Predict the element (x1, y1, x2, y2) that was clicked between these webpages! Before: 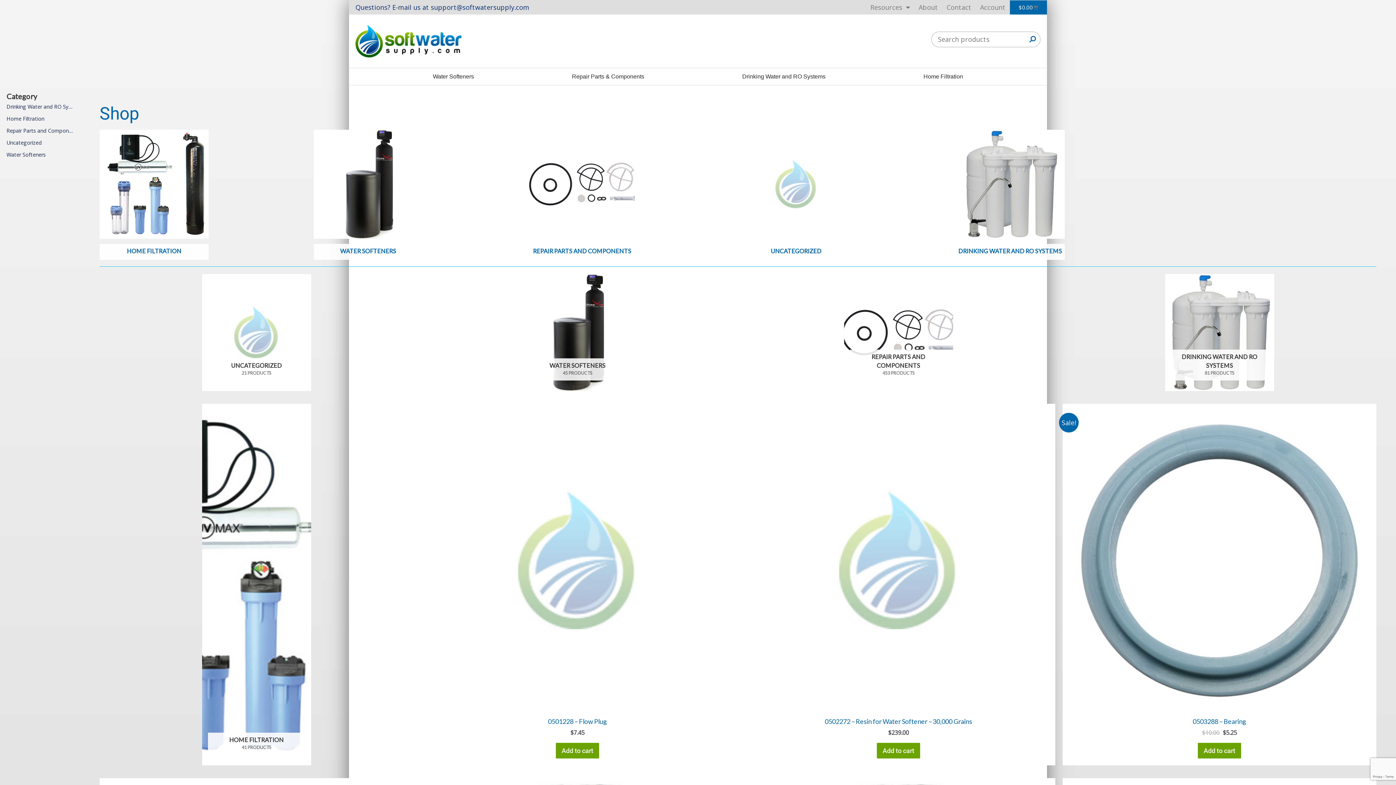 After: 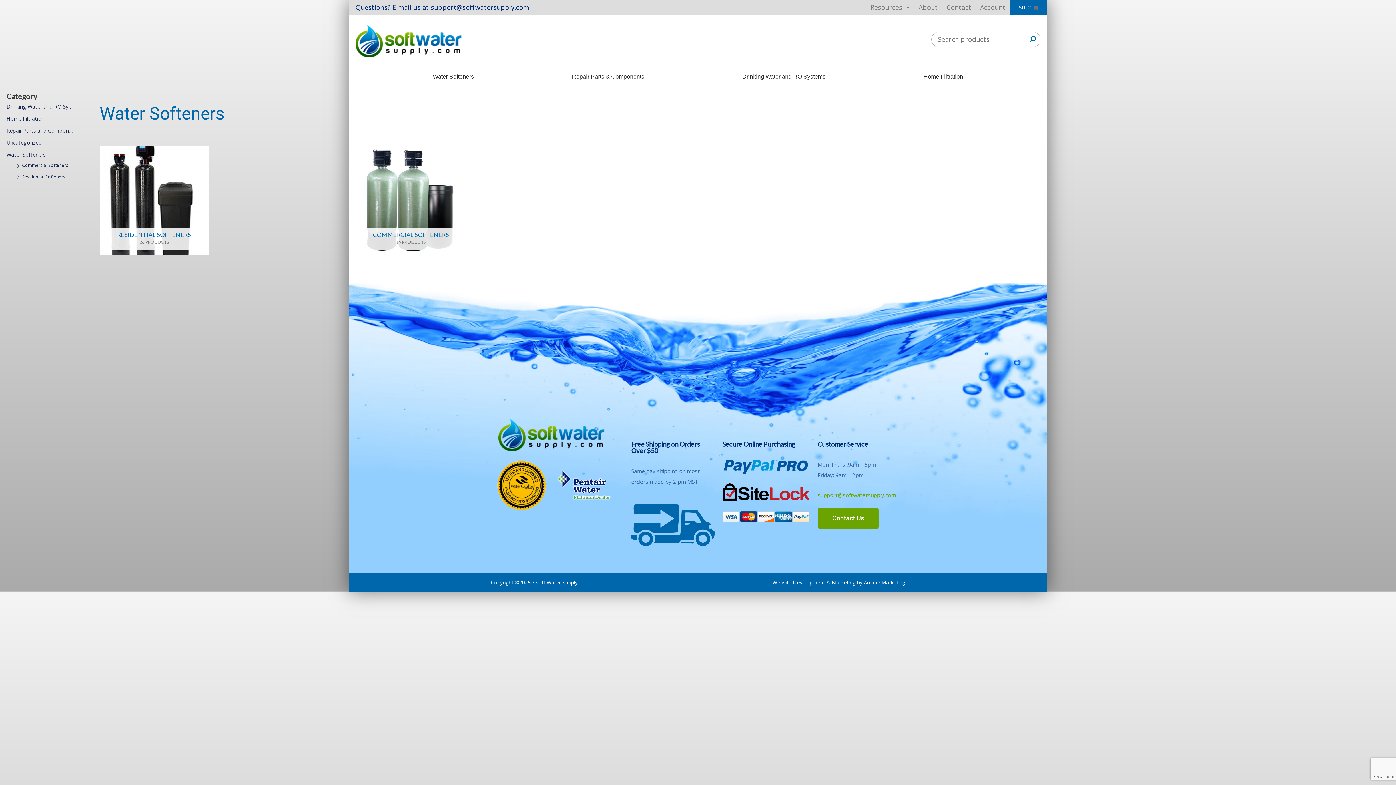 Action: bbox: (313, 129, 422, 259) label: Visit product category Water Softeners